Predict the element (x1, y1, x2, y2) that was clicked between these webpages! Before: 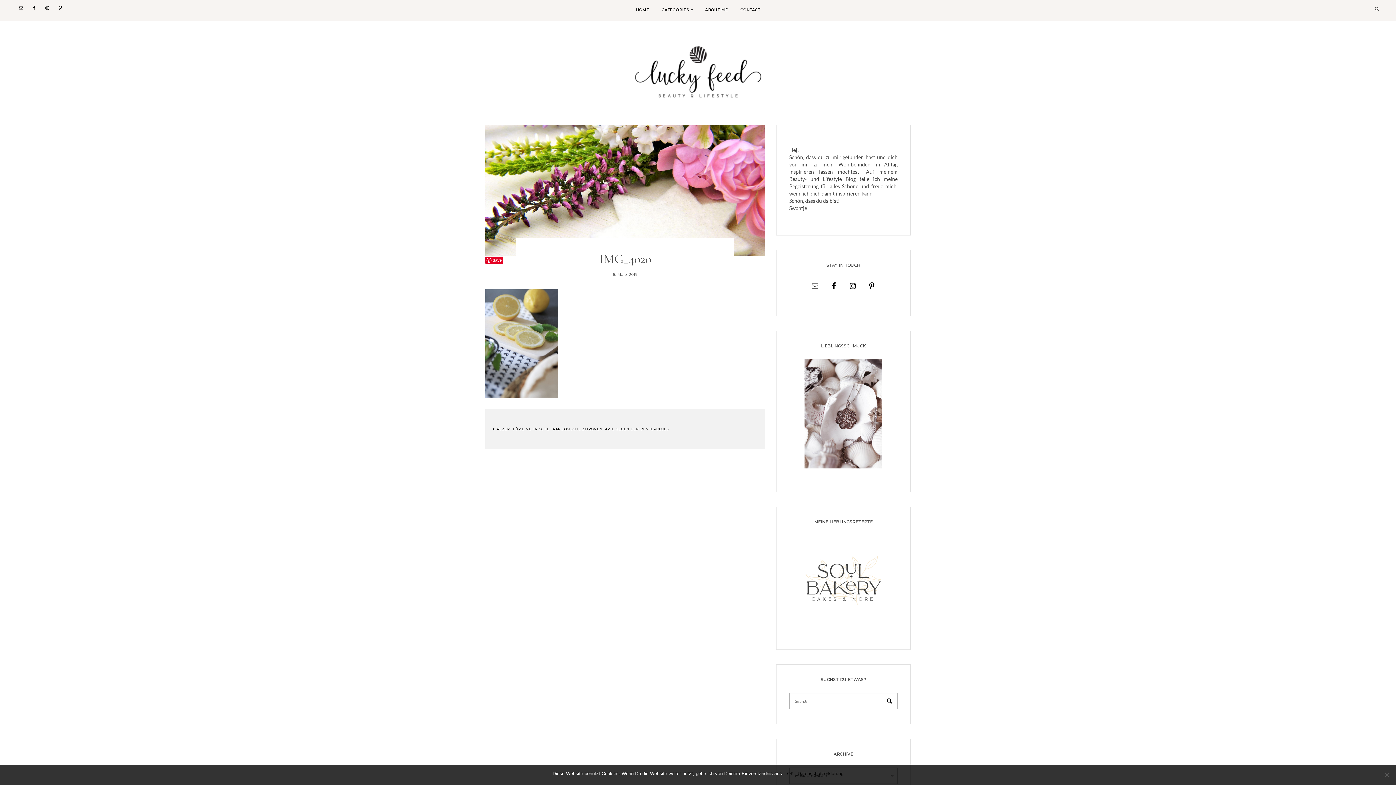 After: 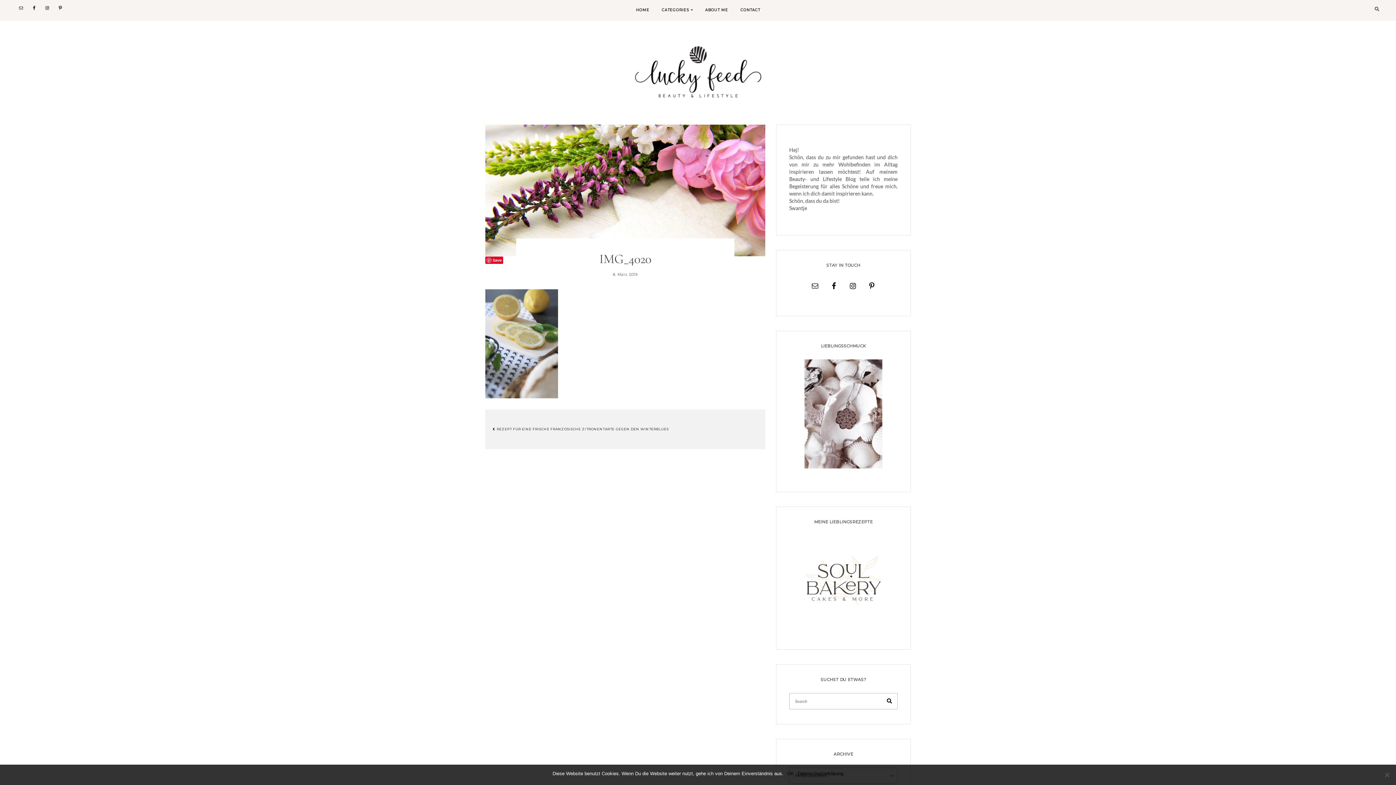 Action: bbox: (485, 256, 503, 263) label: Save